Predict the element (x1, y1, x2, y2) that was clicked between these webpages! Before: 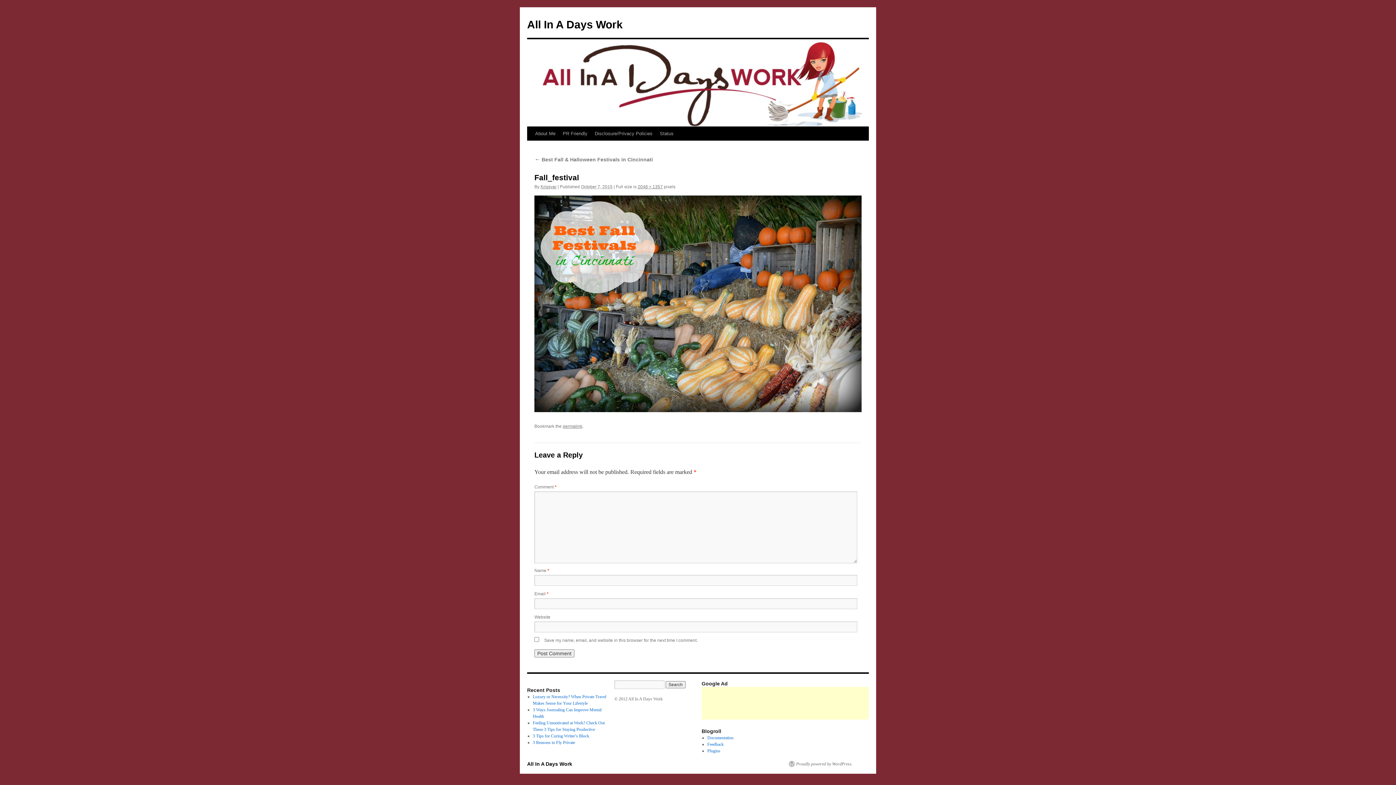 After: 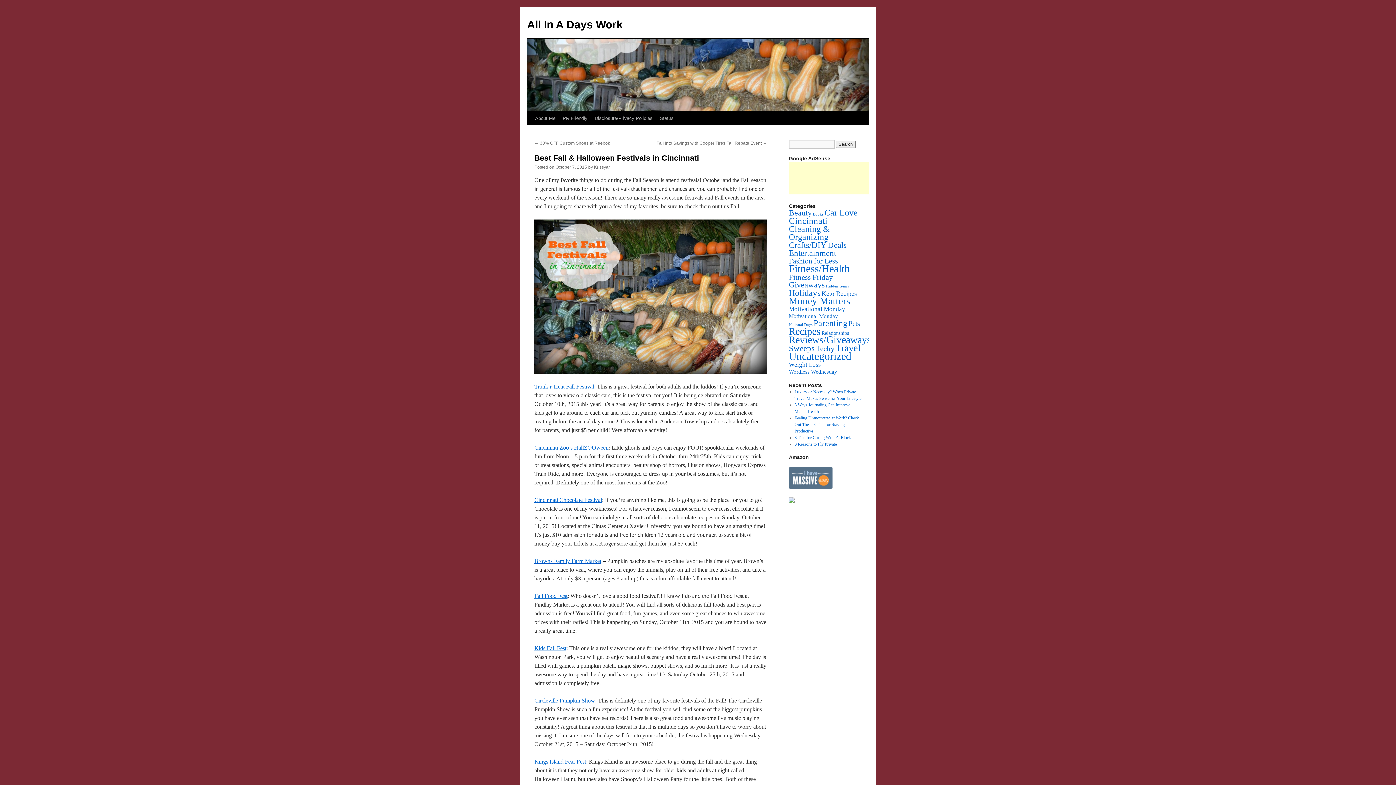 Action: label: ← Best Fall & Halloween Festivals in Cincinnati bbox: (534, 156, 653, 162)